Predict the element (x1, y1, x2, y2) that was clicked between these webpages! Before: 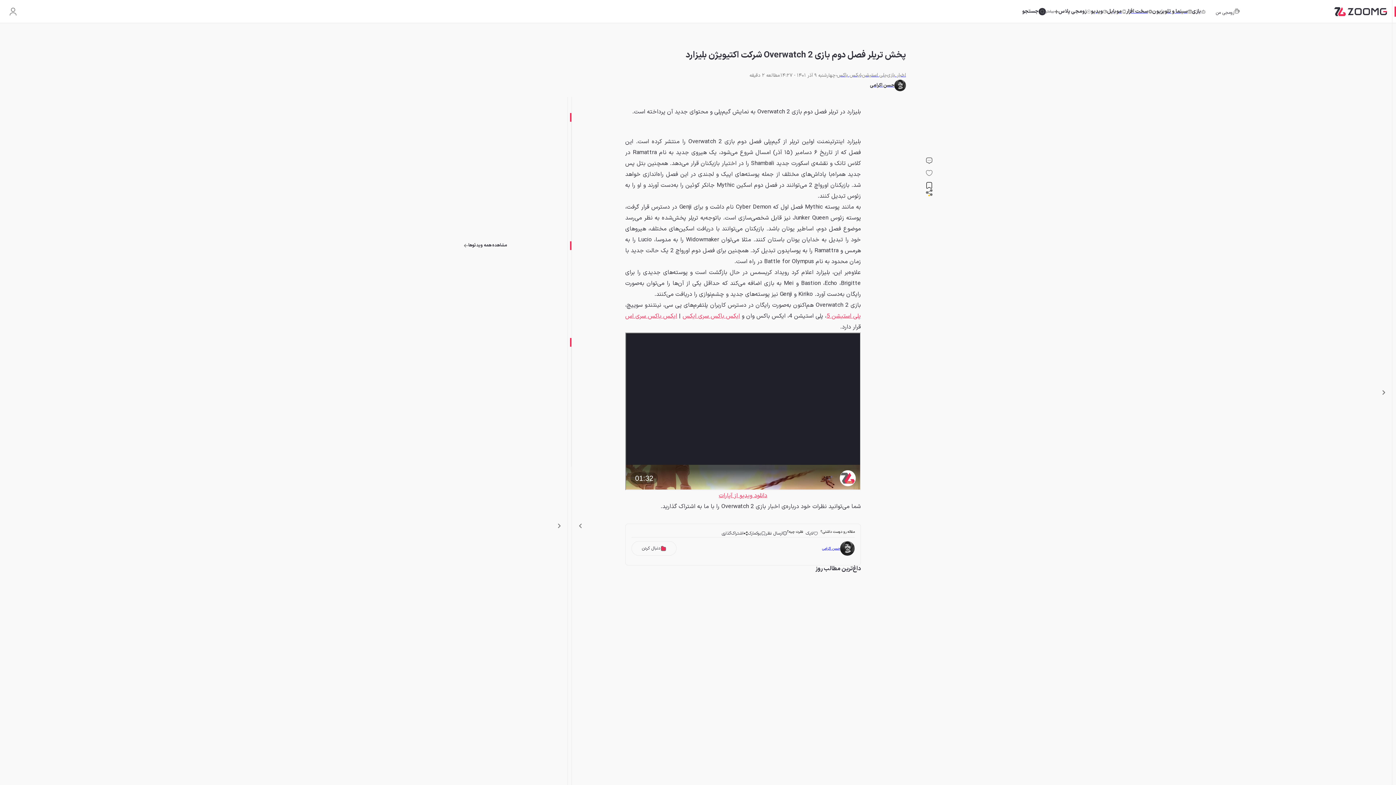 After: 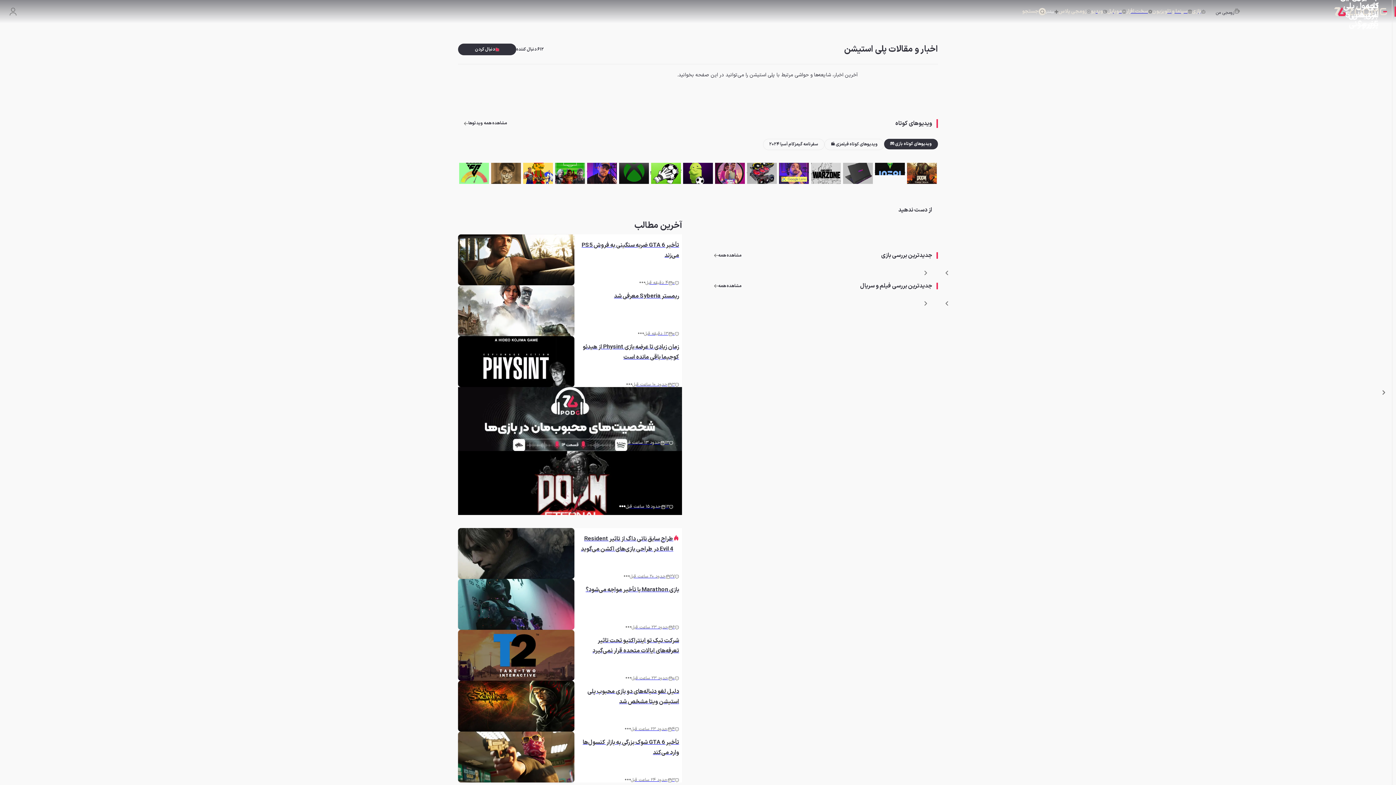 Action: label: پلی استیشن bbox: (862, 71, 886, 79)